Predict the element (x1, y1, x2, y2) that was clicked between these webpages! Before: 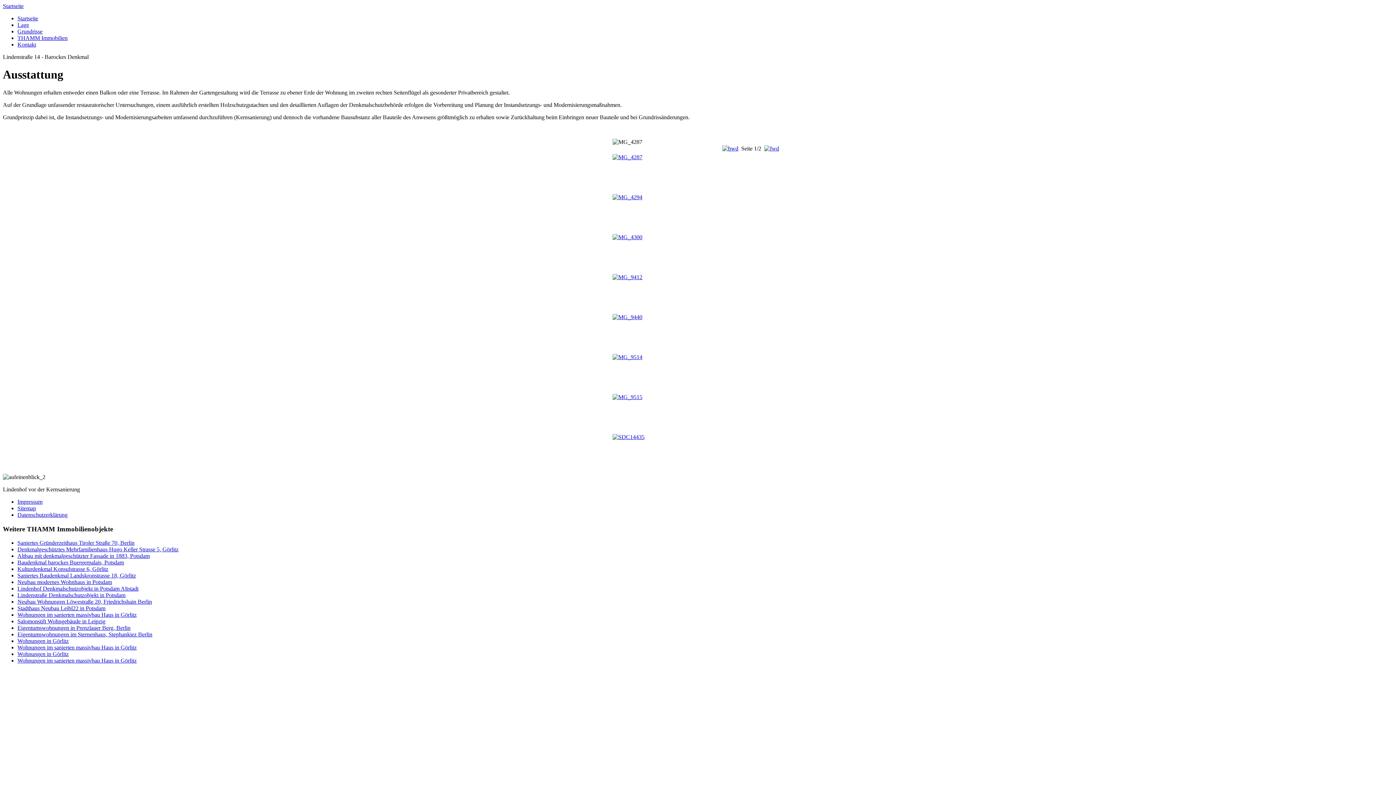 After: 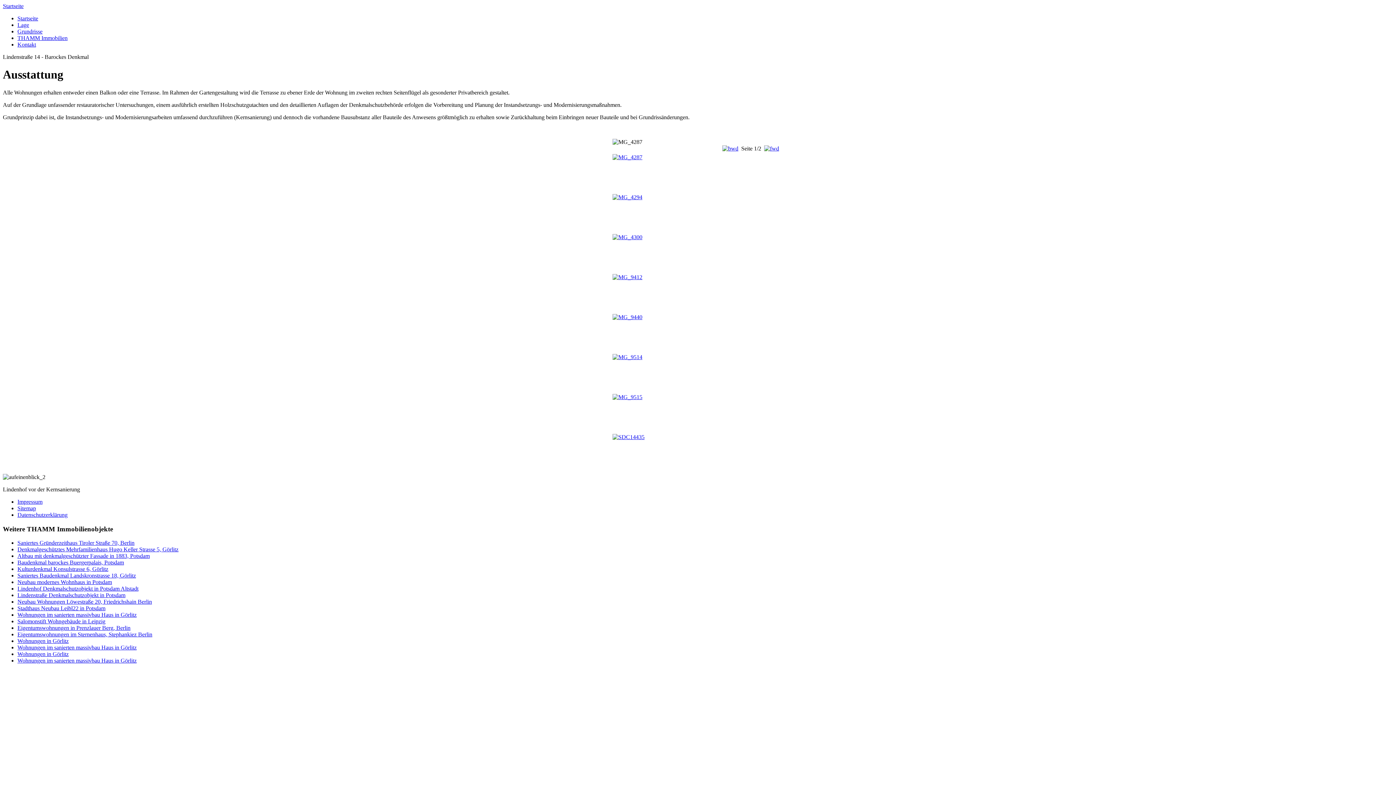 Action: bbox: (612, 154, 642, 160)